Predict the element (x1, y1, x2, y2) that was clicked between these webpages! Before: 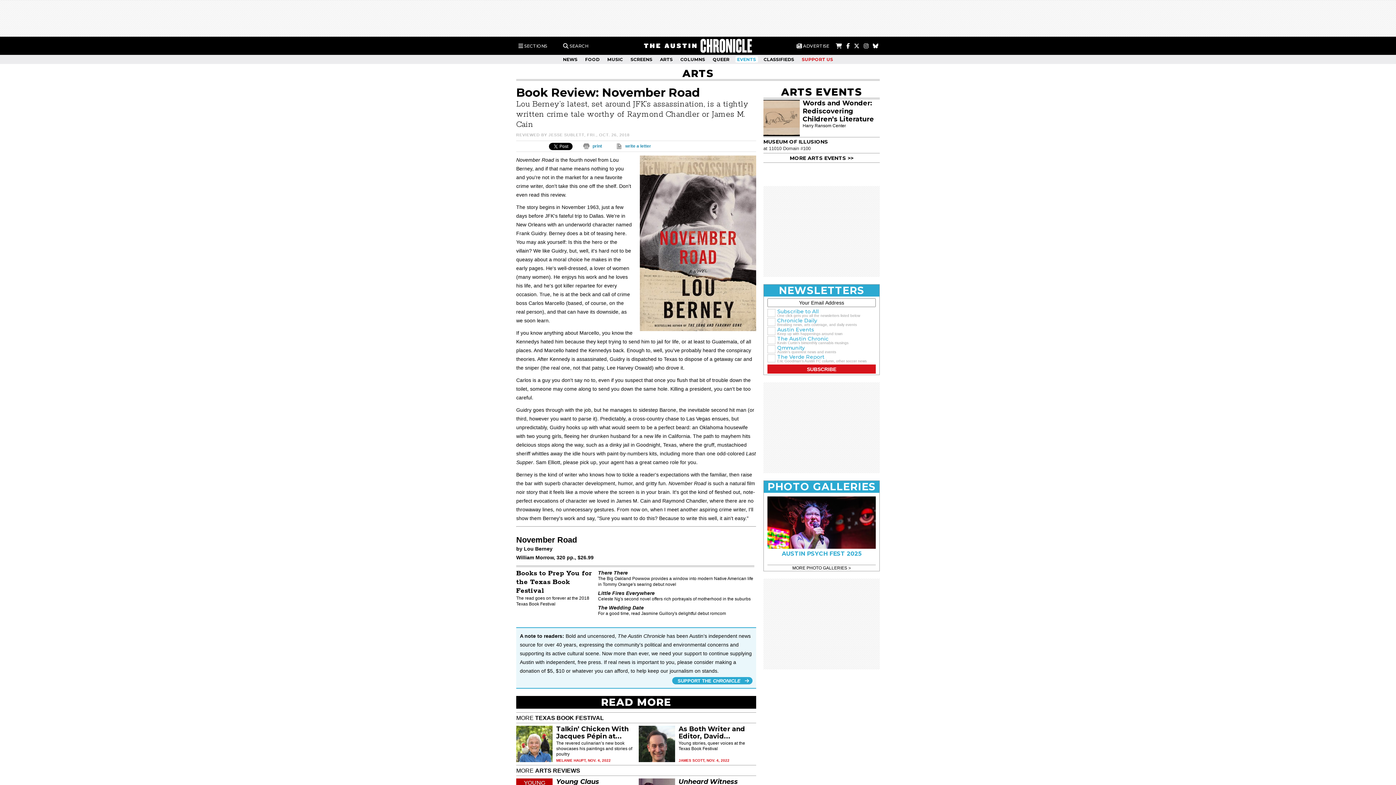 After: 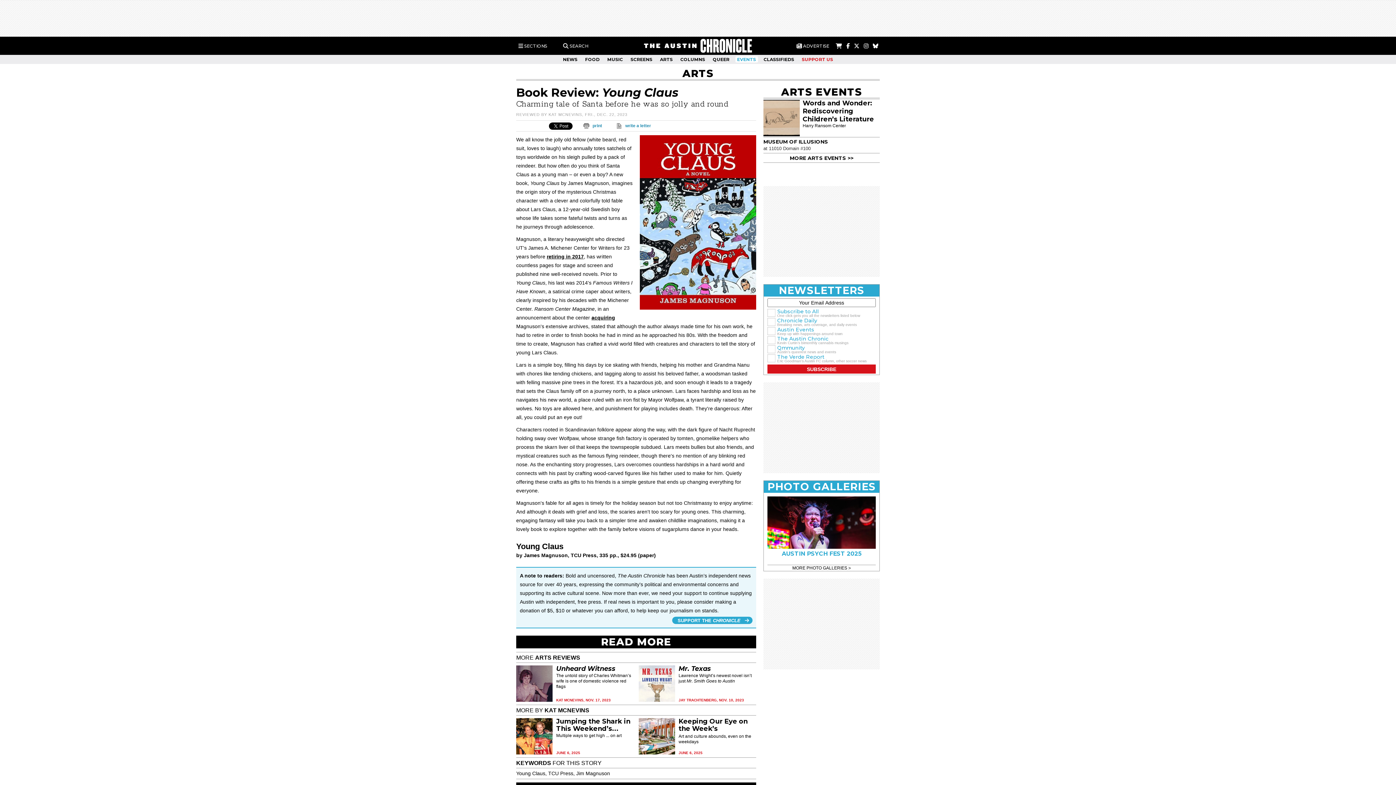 Action: bbox: (556, 778, 599, 786) label: Young Claus